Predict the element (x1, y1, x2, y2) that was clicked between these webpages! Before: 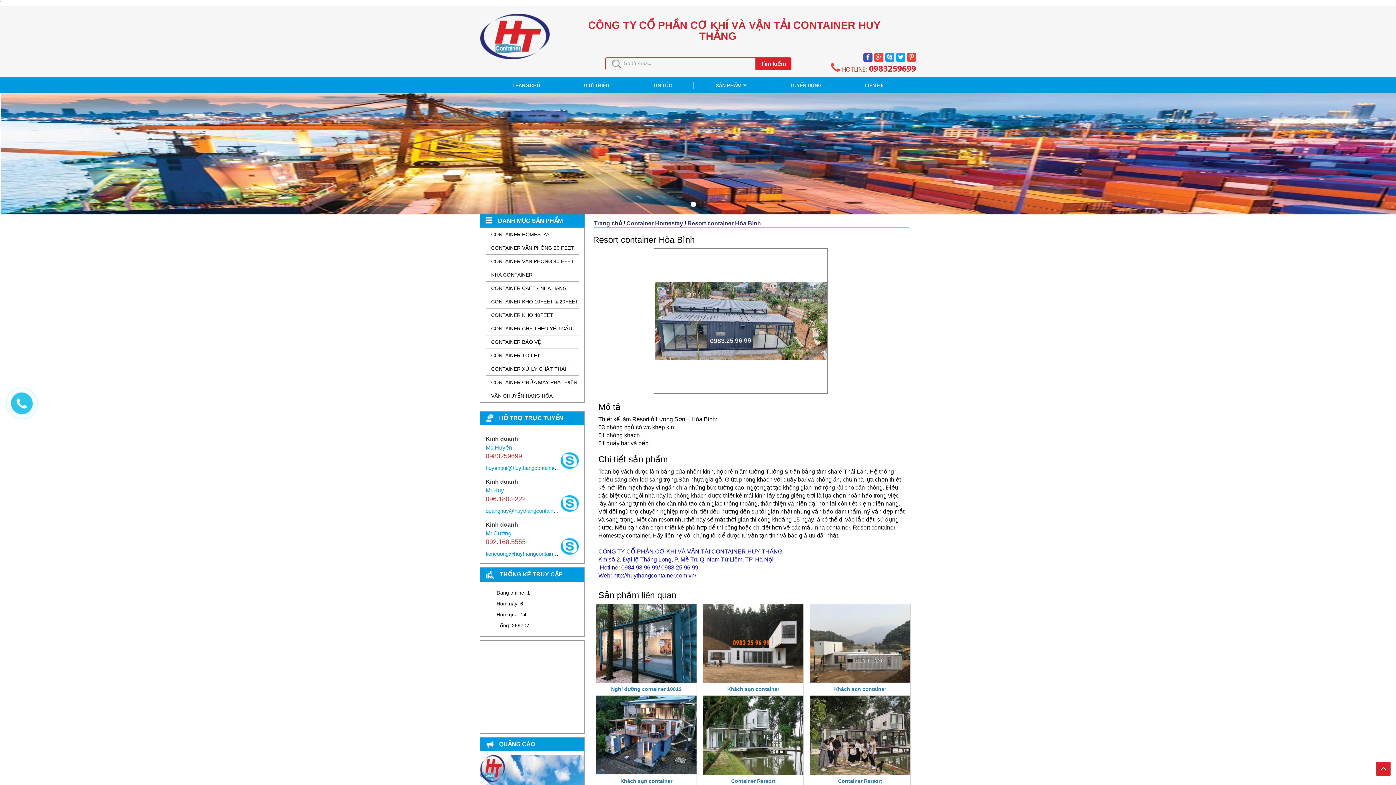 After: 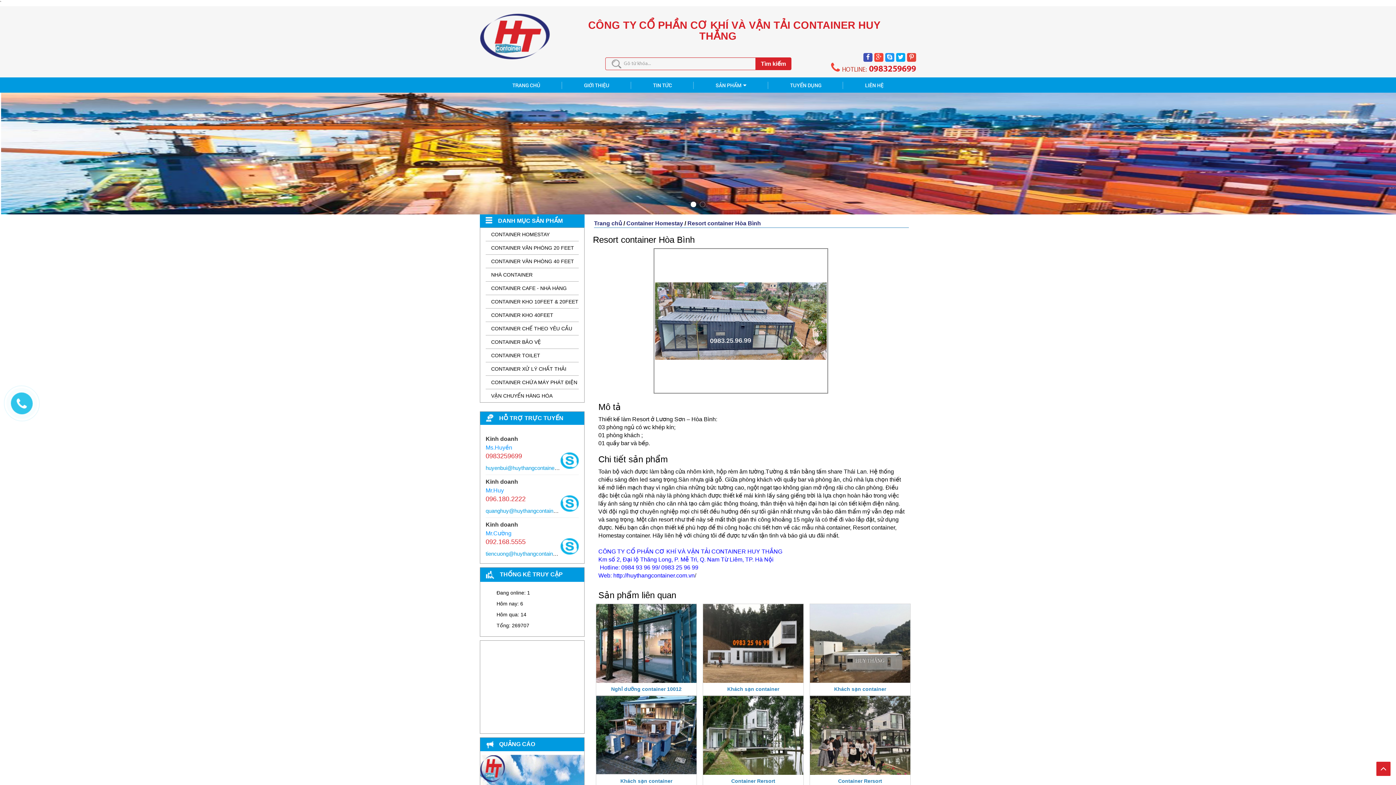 Action: label: Resort container Hòa Bình bbox: (687, 220, 761, 226)